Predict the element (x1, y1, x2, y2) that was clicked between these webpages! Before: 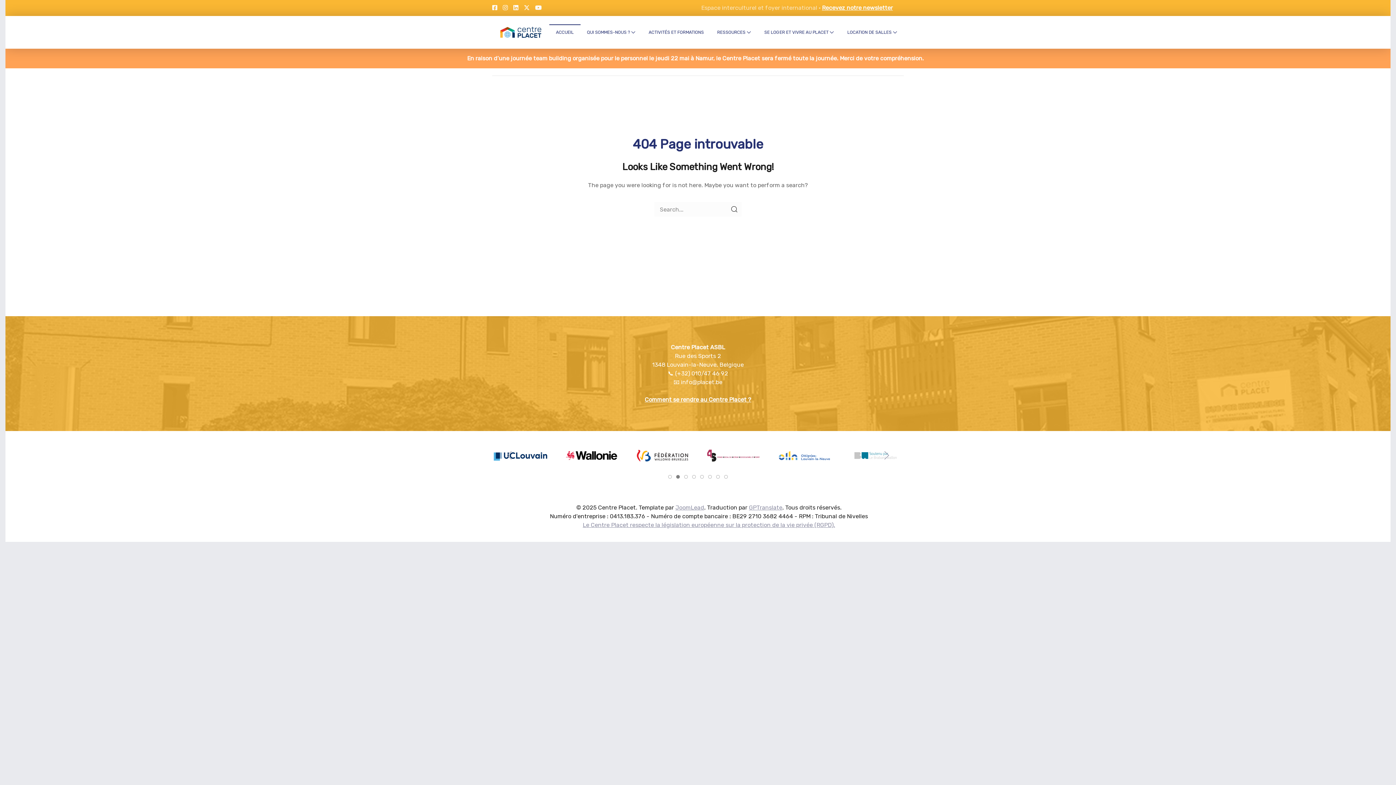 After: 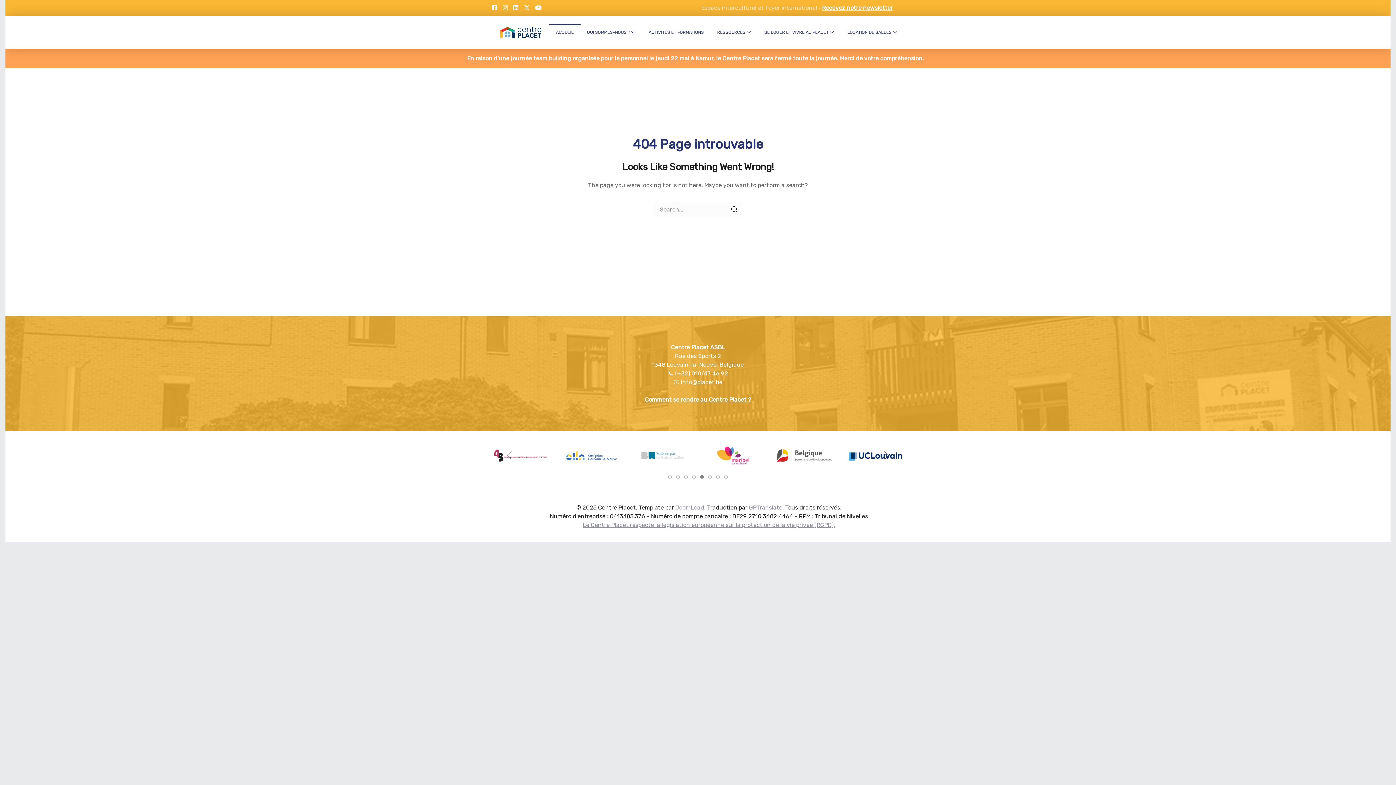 Action: label: Next slide bbox: (880, 449, 893, 461)